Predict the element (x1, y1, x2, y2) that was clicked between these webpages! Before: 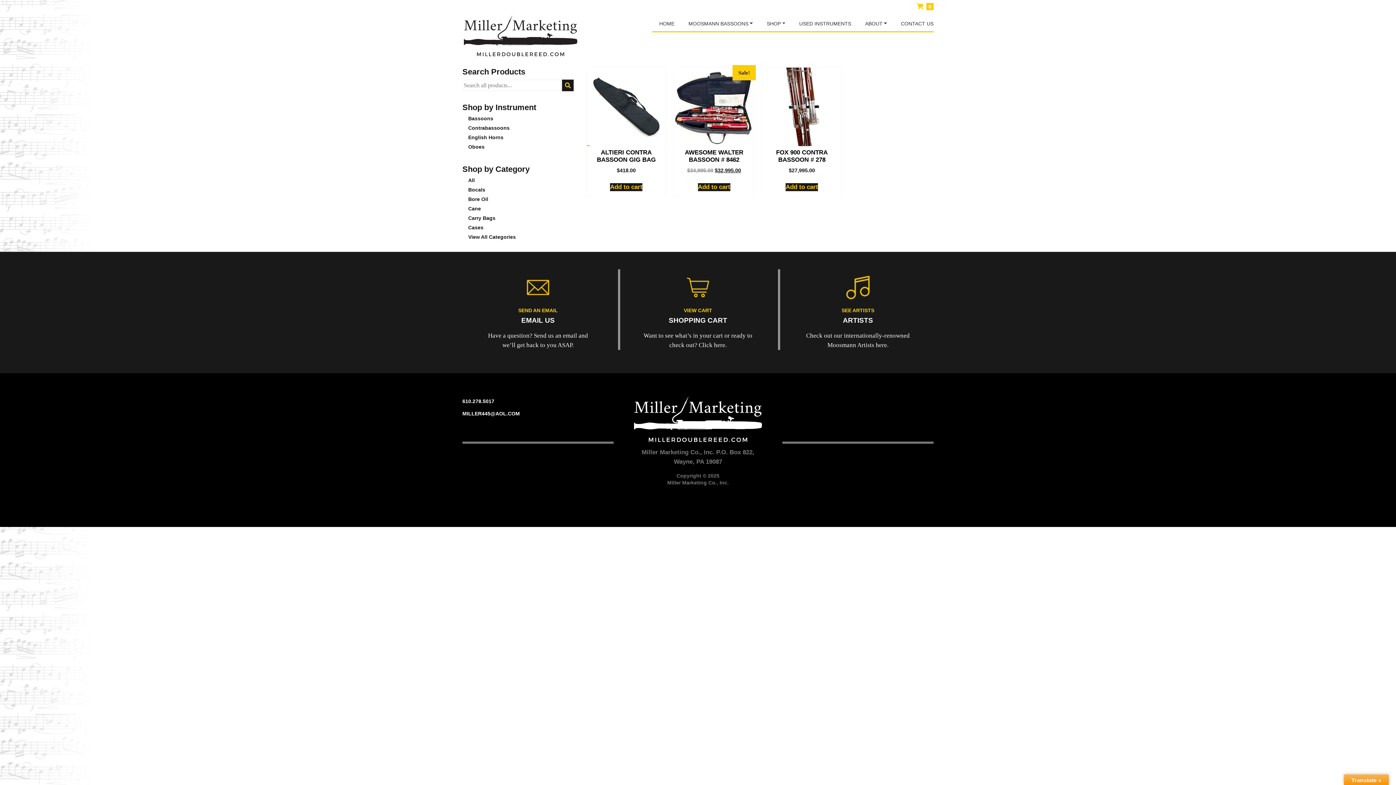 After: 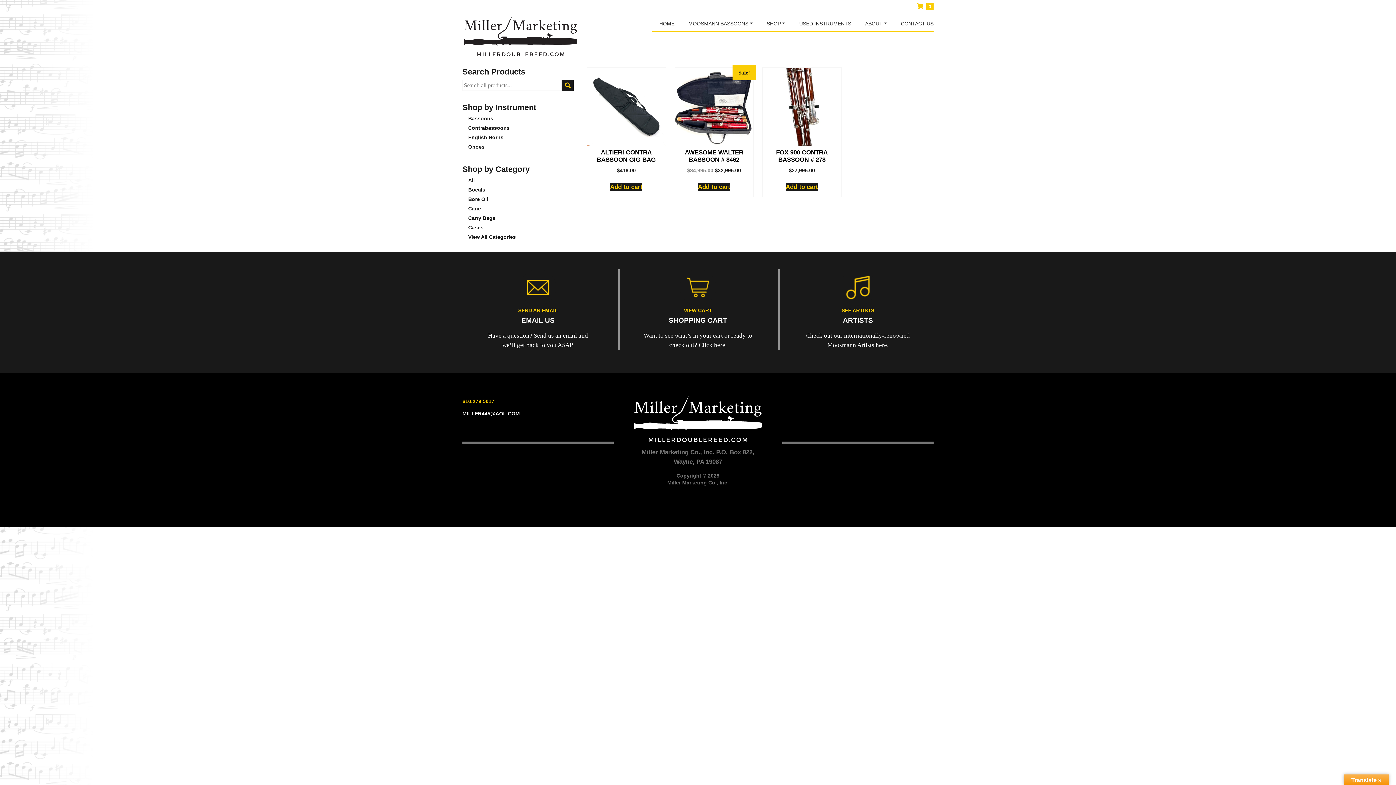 Action: label: 610.278.5017 bbox: (462, 398, 494, 404)